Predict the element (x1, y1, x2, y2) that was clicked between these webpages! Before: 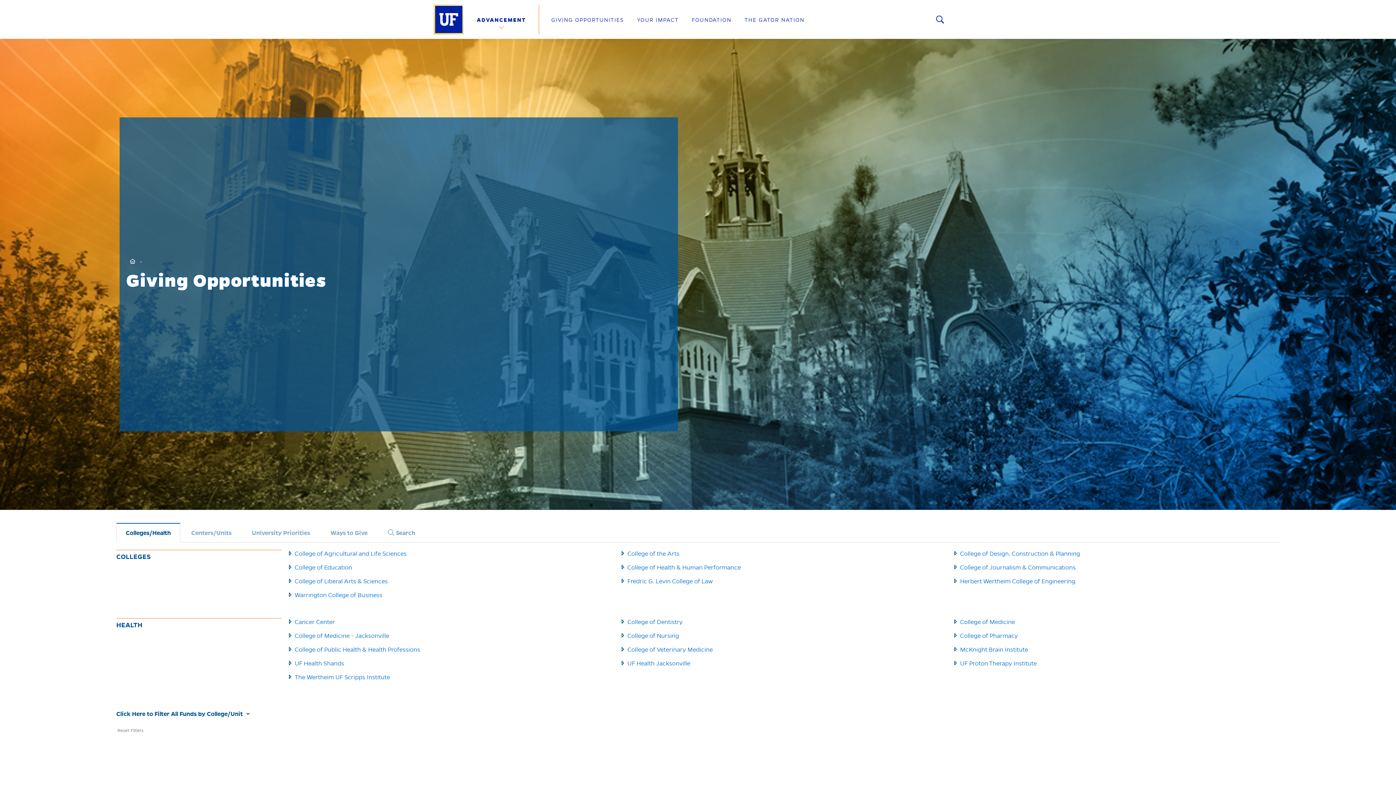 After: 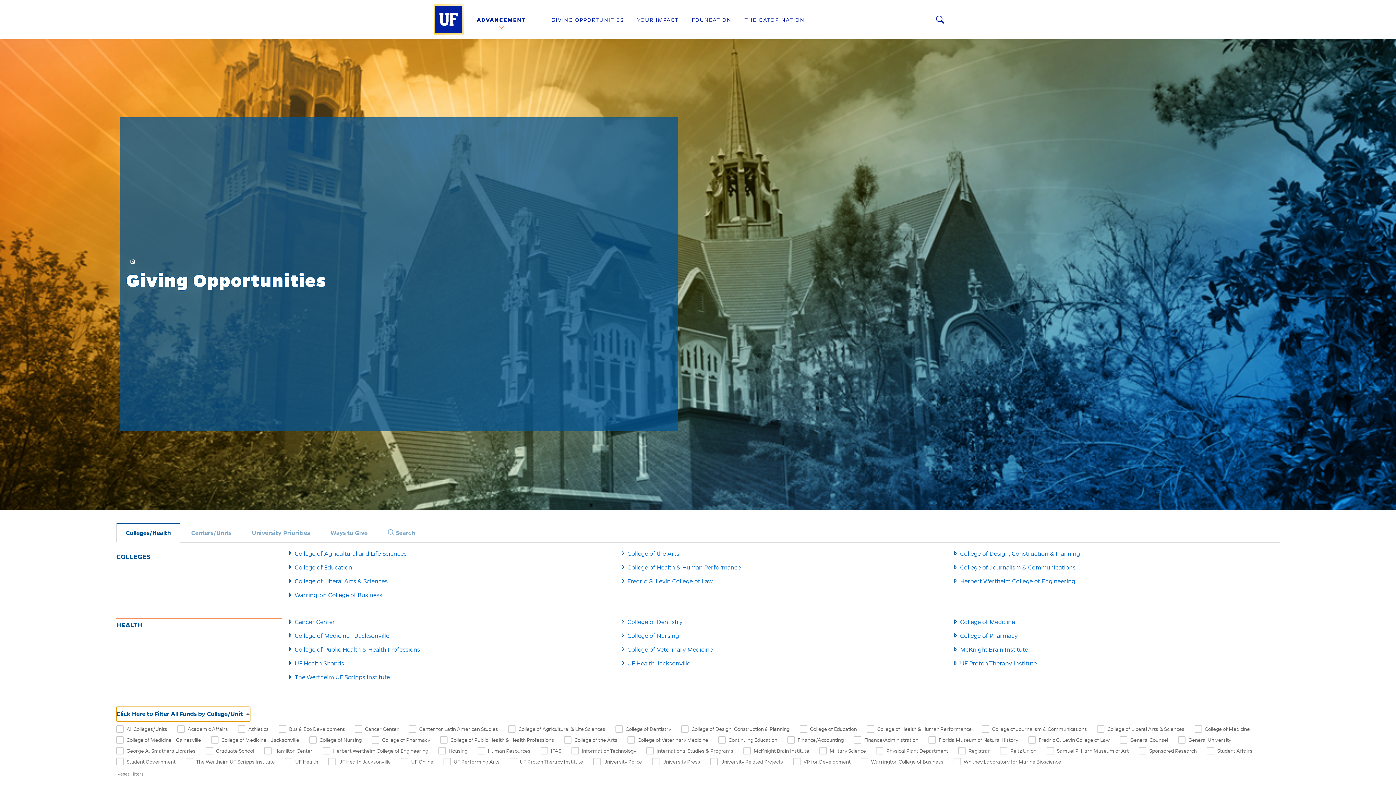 Action: label: Click Here to Filter All Funds by College/Unit bbox: (116, 707, 250, 721)